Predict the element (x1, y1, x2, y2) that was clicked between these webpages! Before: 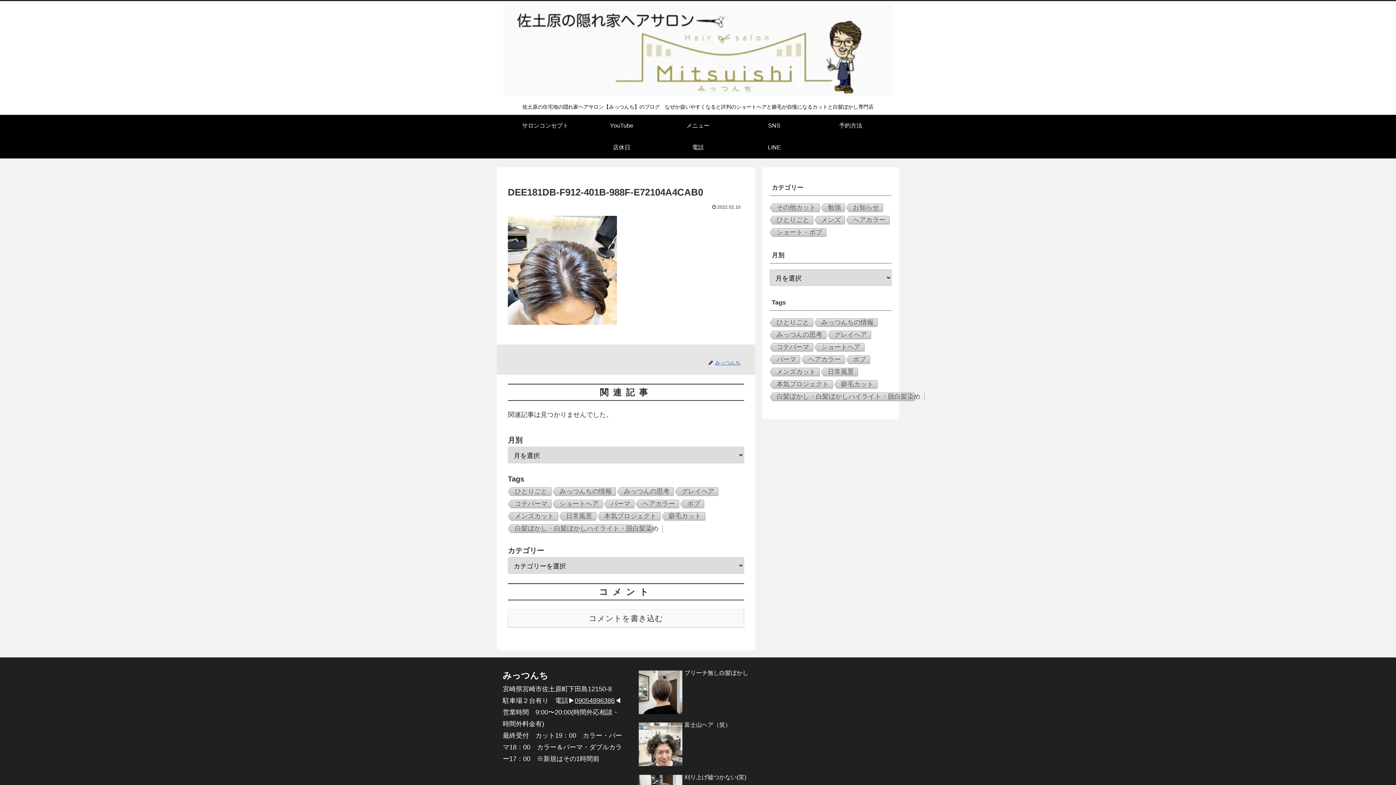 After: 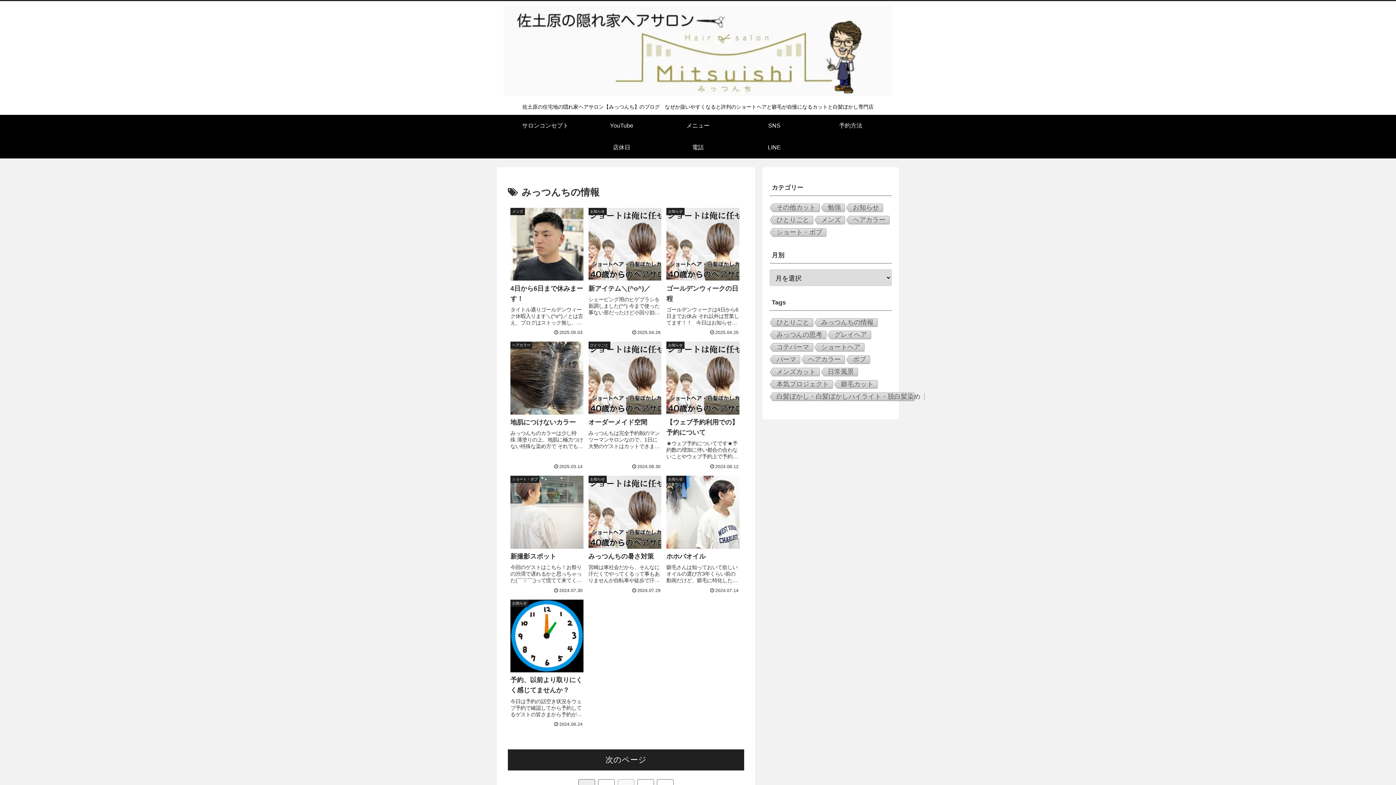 Action: bbox: (552, 487, 615, 496) label: みっつんちの情報